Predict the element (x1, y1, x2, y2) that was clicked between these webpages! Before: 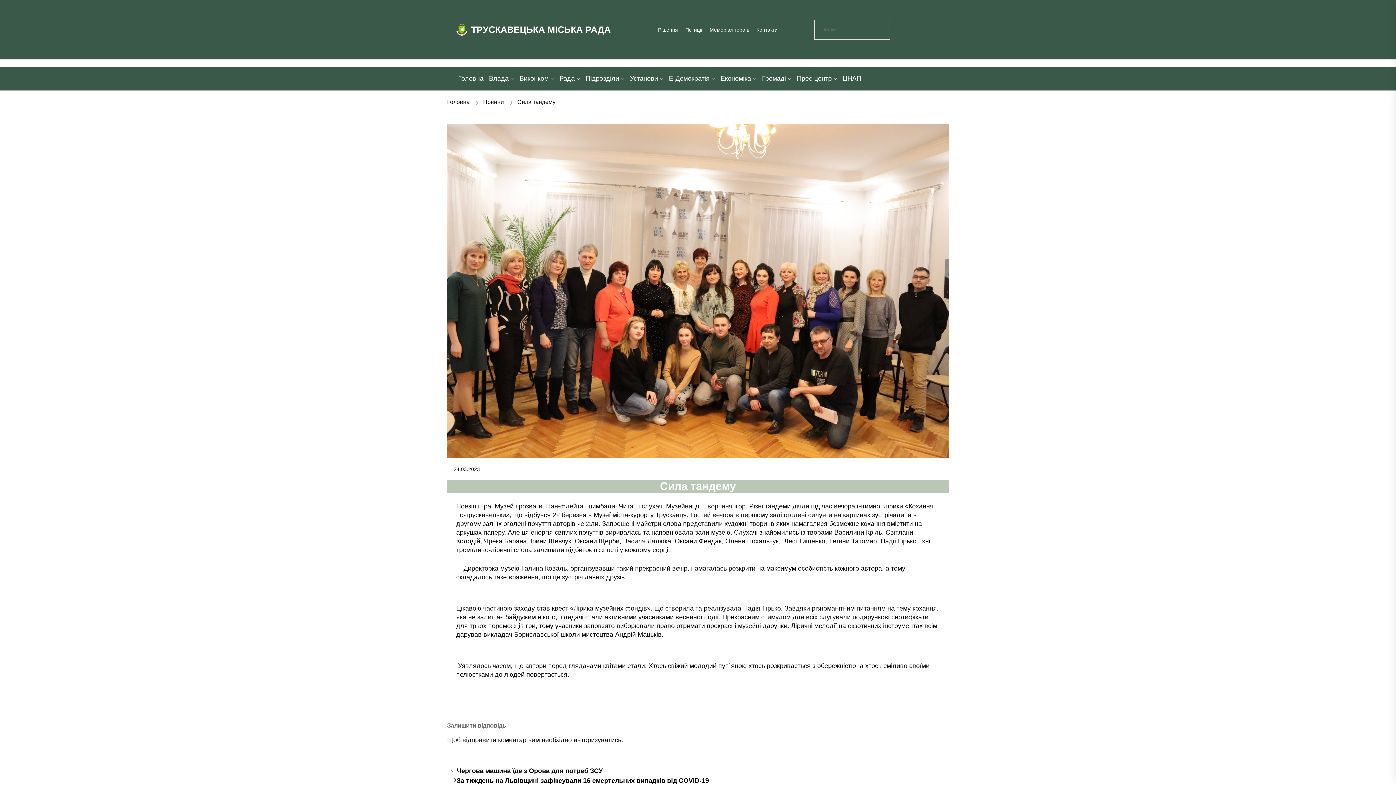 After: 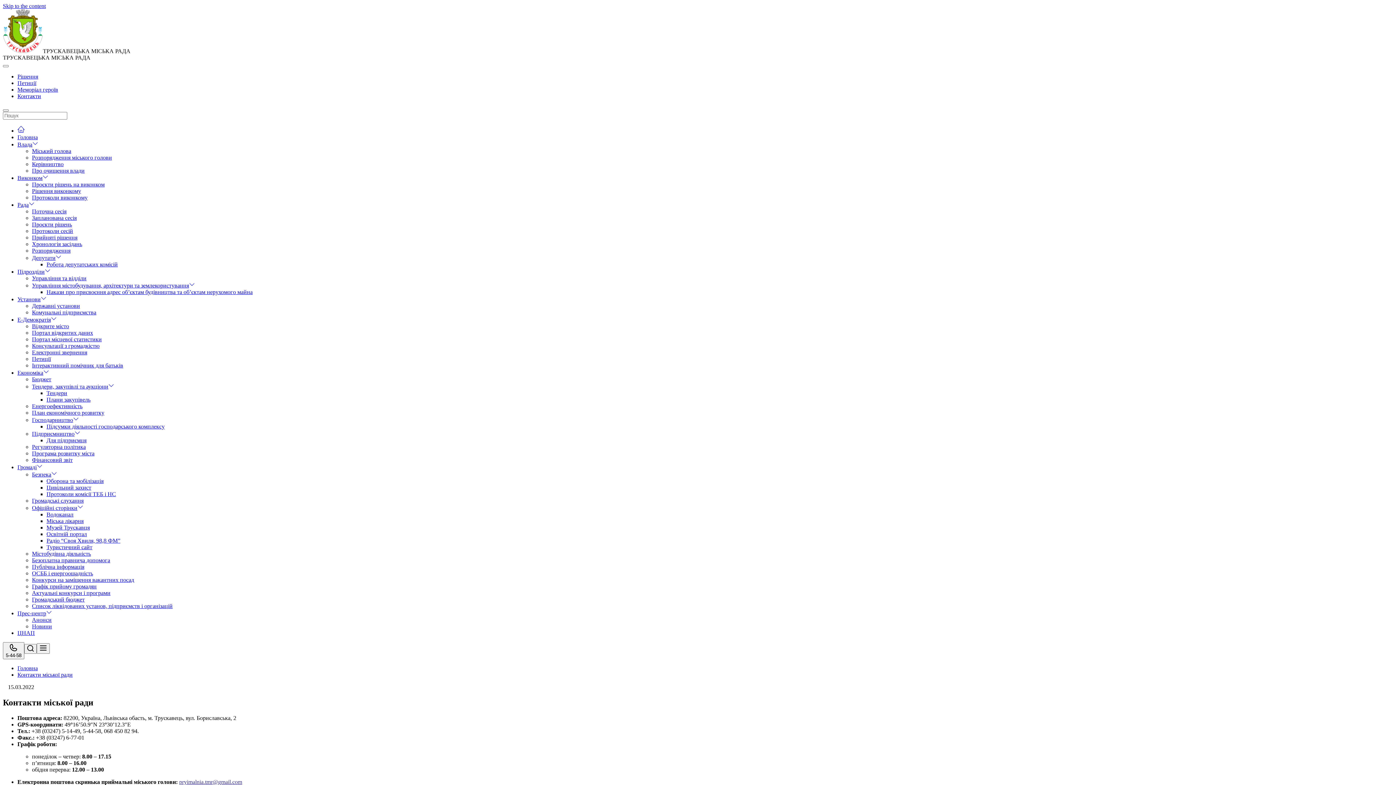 Action: bbox: (753, 22, 781, 36) label: Контакти